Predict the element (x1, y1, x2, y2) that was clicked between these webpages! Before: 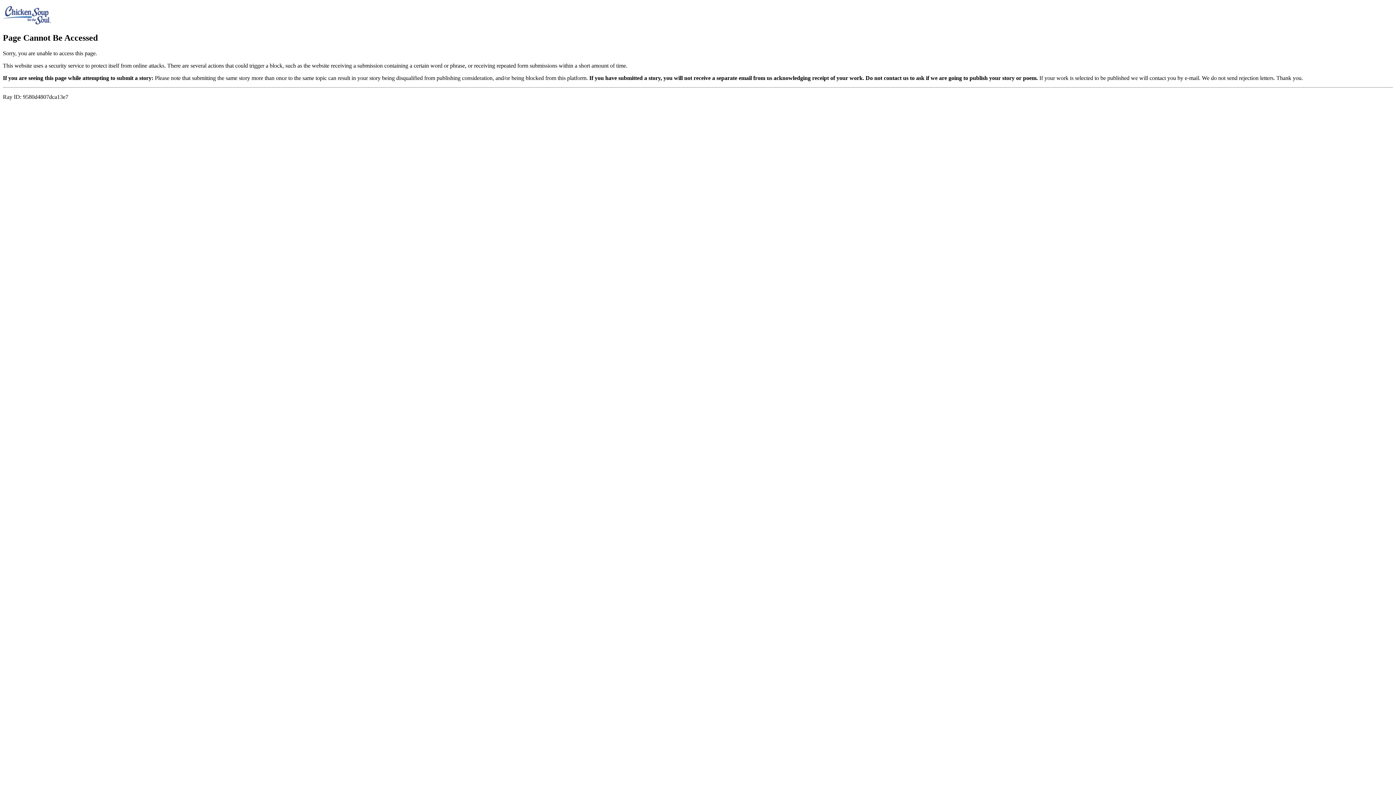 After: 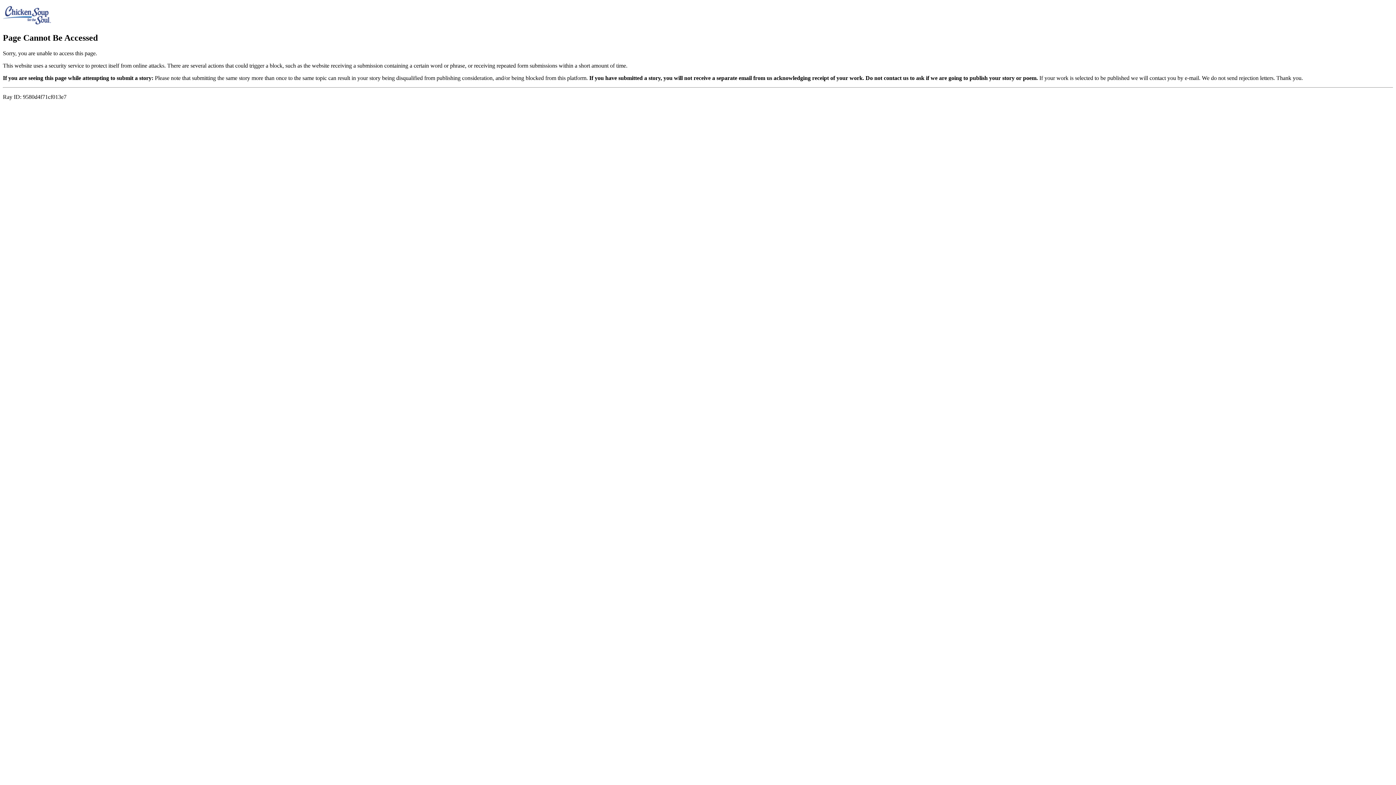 Action: bbox: (2, 19, 51, 25)